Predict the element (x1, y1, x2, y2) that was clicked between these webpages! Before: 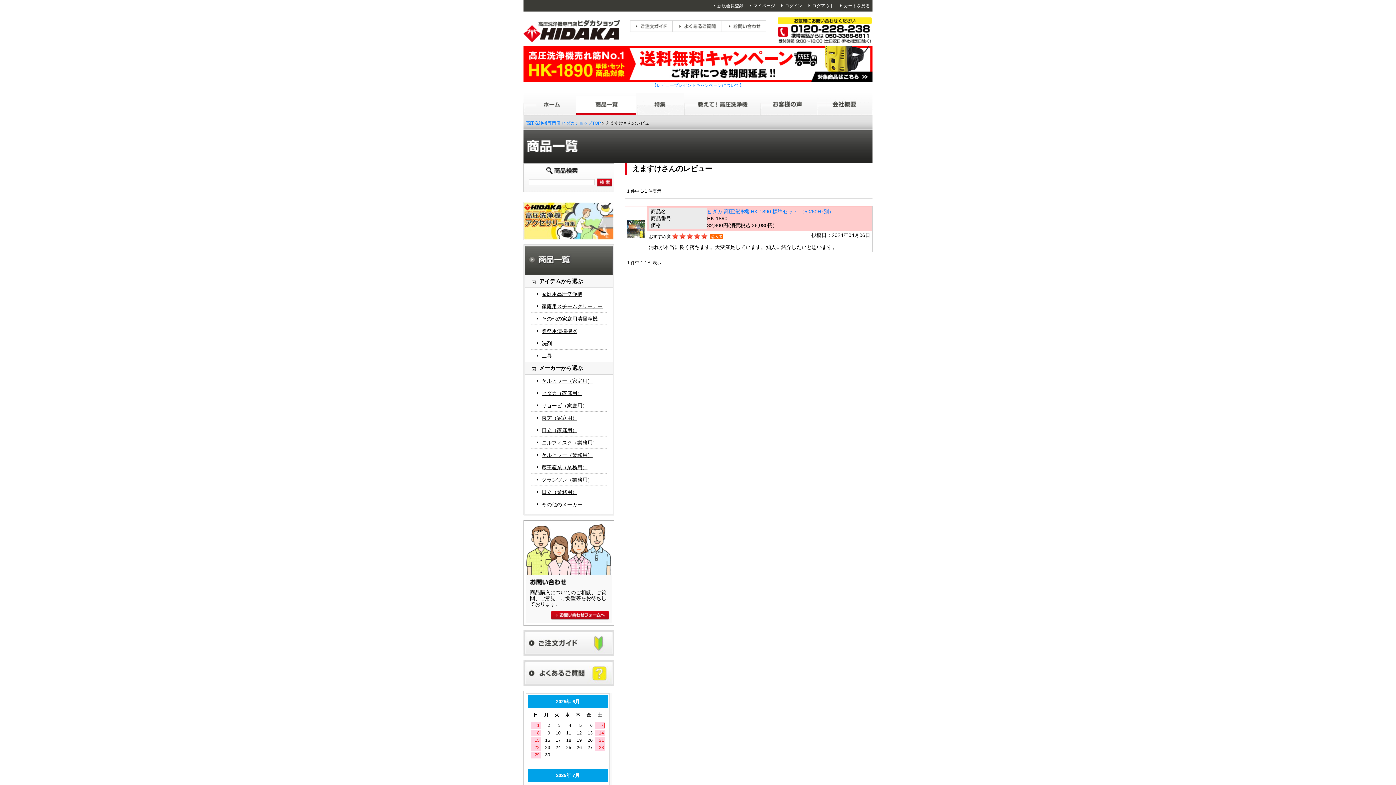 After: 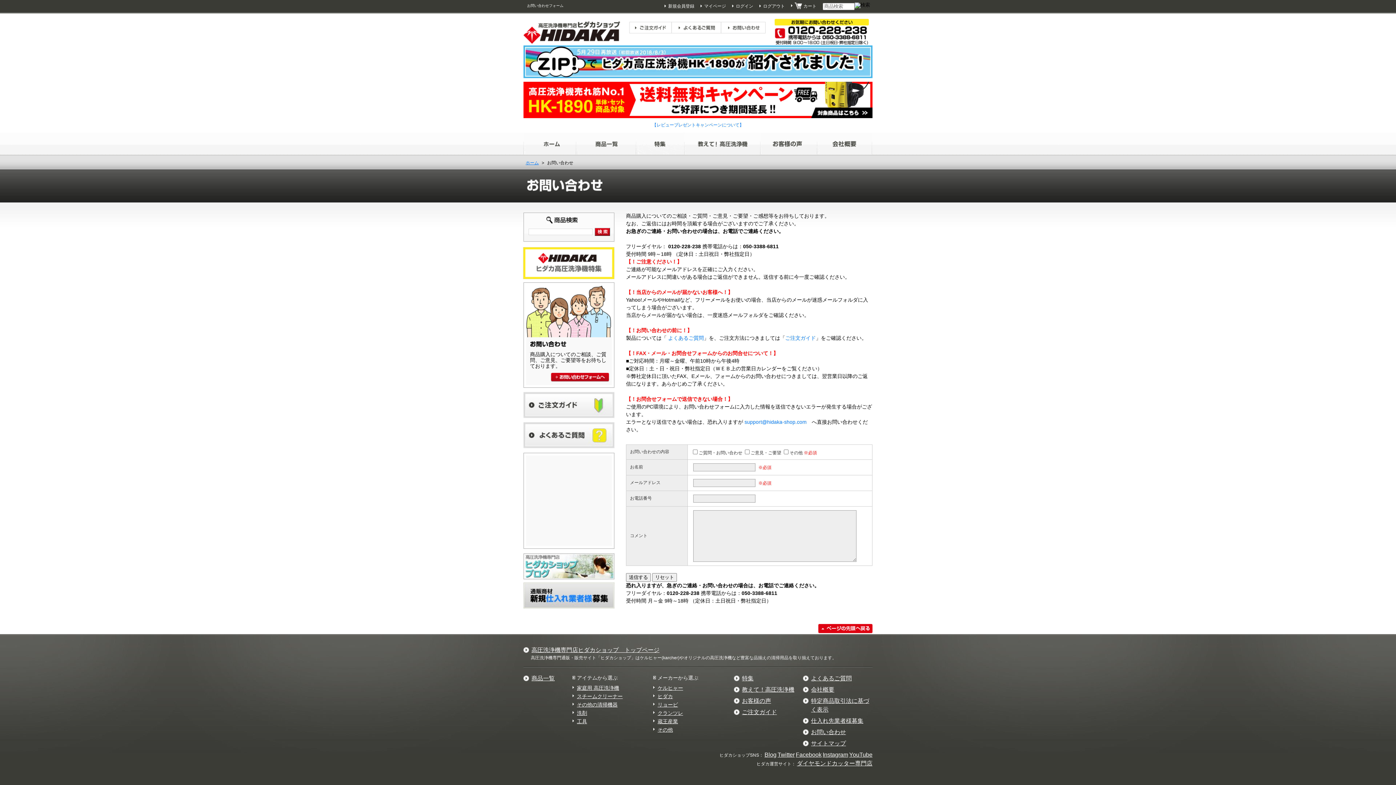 Action: bbox: (722, 28, 766, 32)